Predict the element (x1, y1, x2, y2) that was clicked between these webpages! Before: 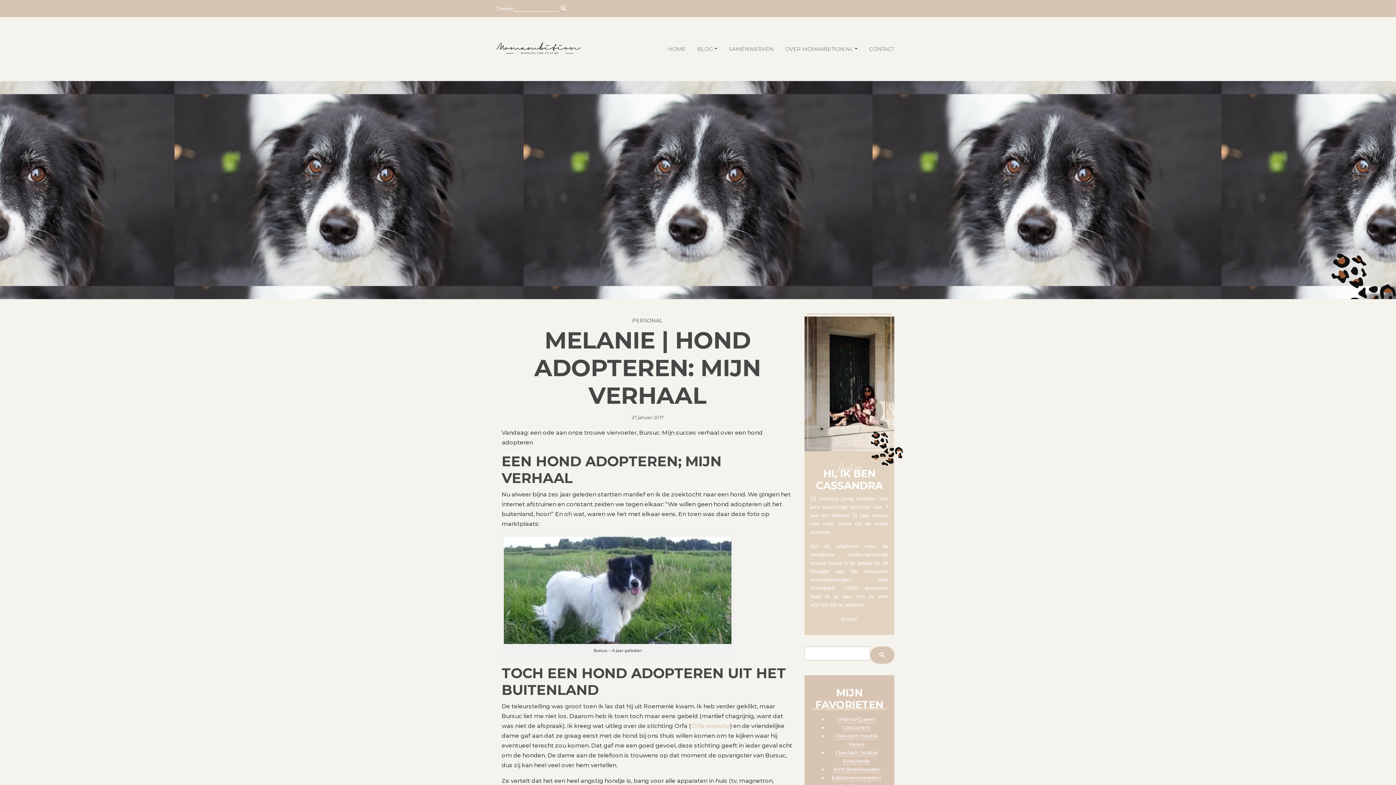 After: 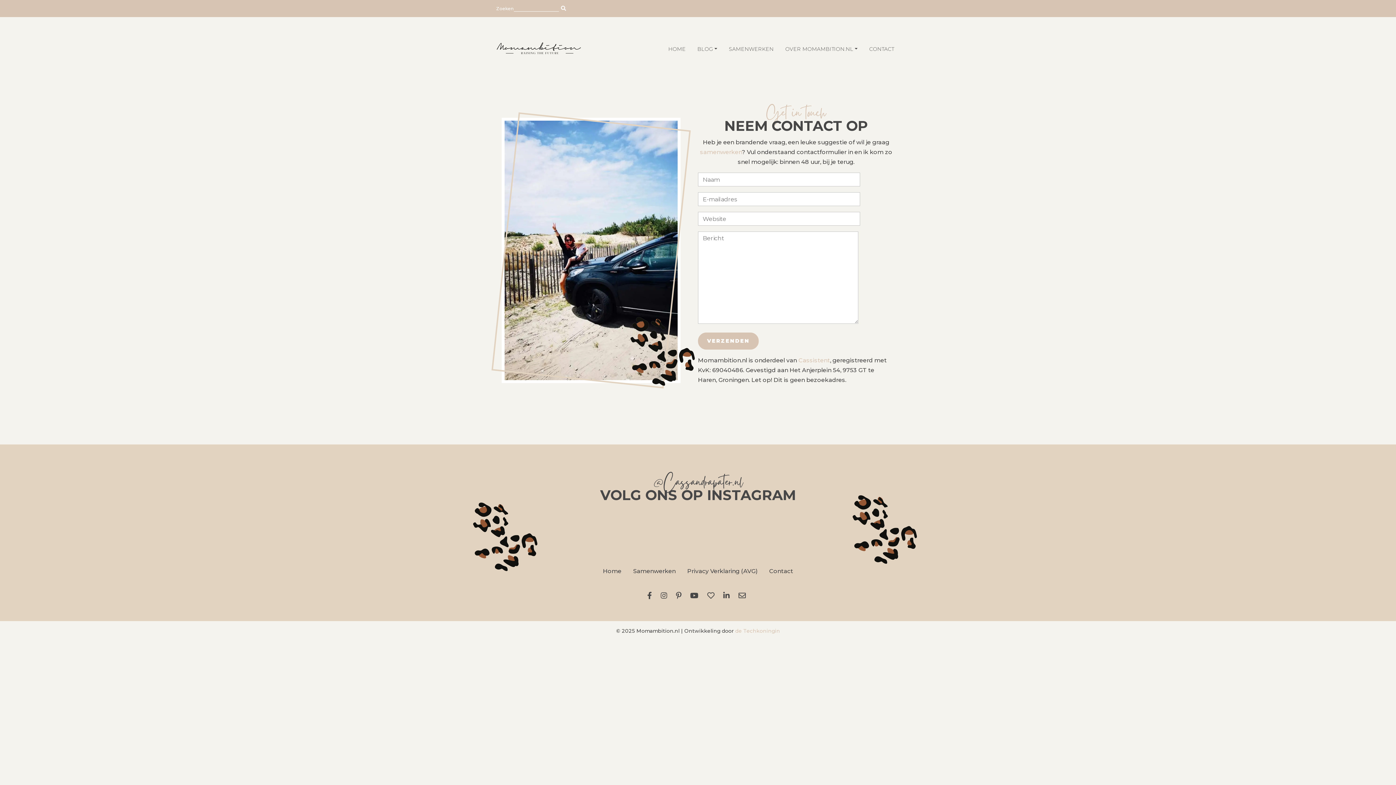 Action: bbox: (863, 42, 900, 56) label: CONTACT